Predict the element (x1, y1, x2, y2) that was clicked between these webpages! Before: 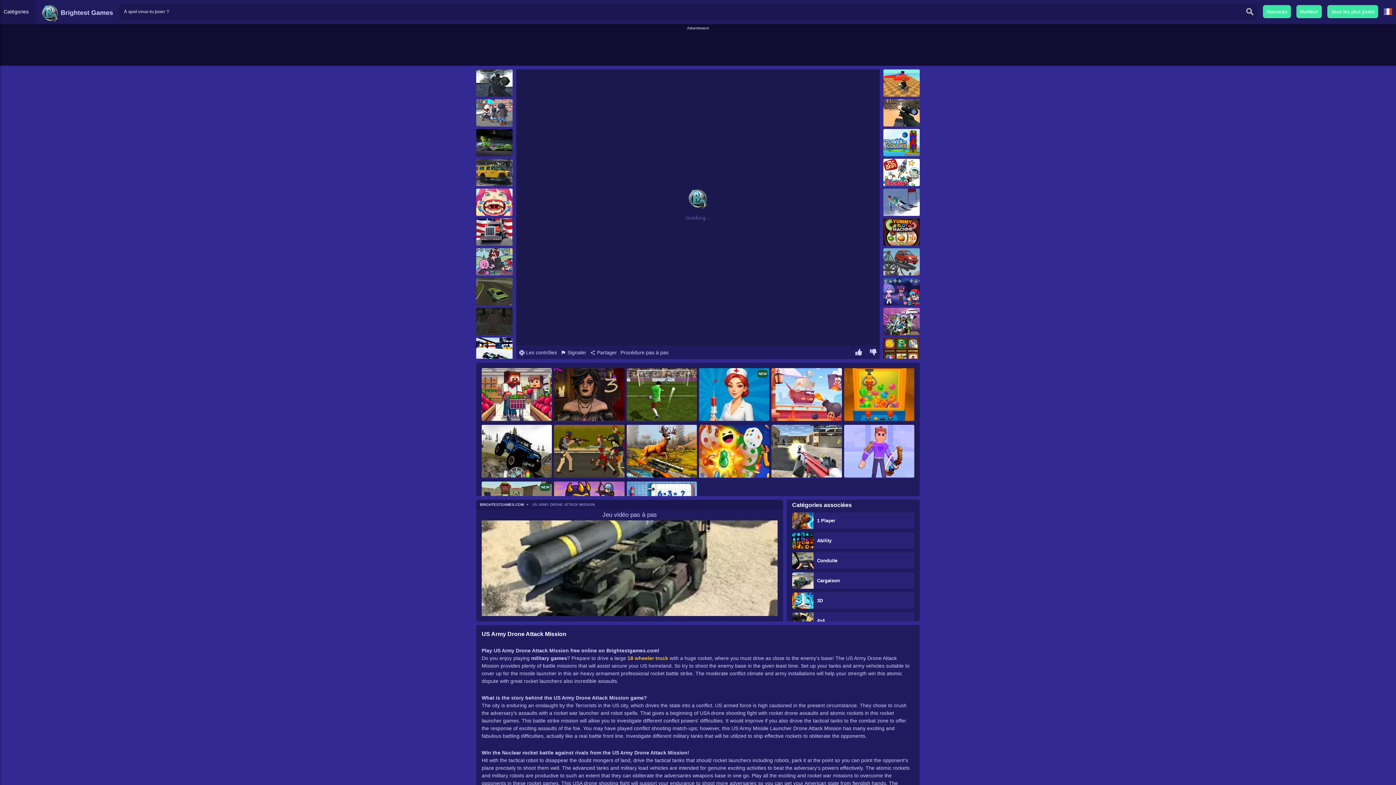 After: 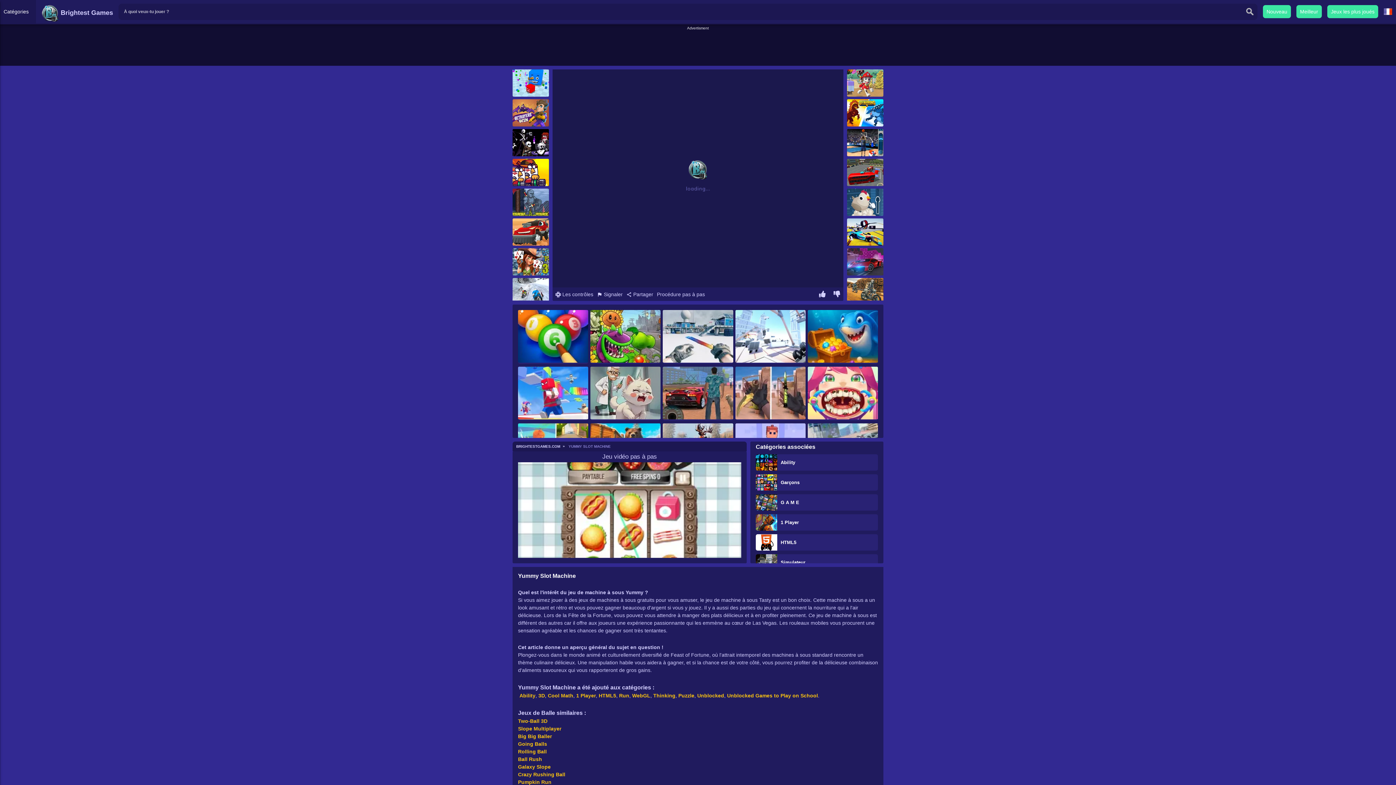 Action: bbox: (883, 218, 920, 245)